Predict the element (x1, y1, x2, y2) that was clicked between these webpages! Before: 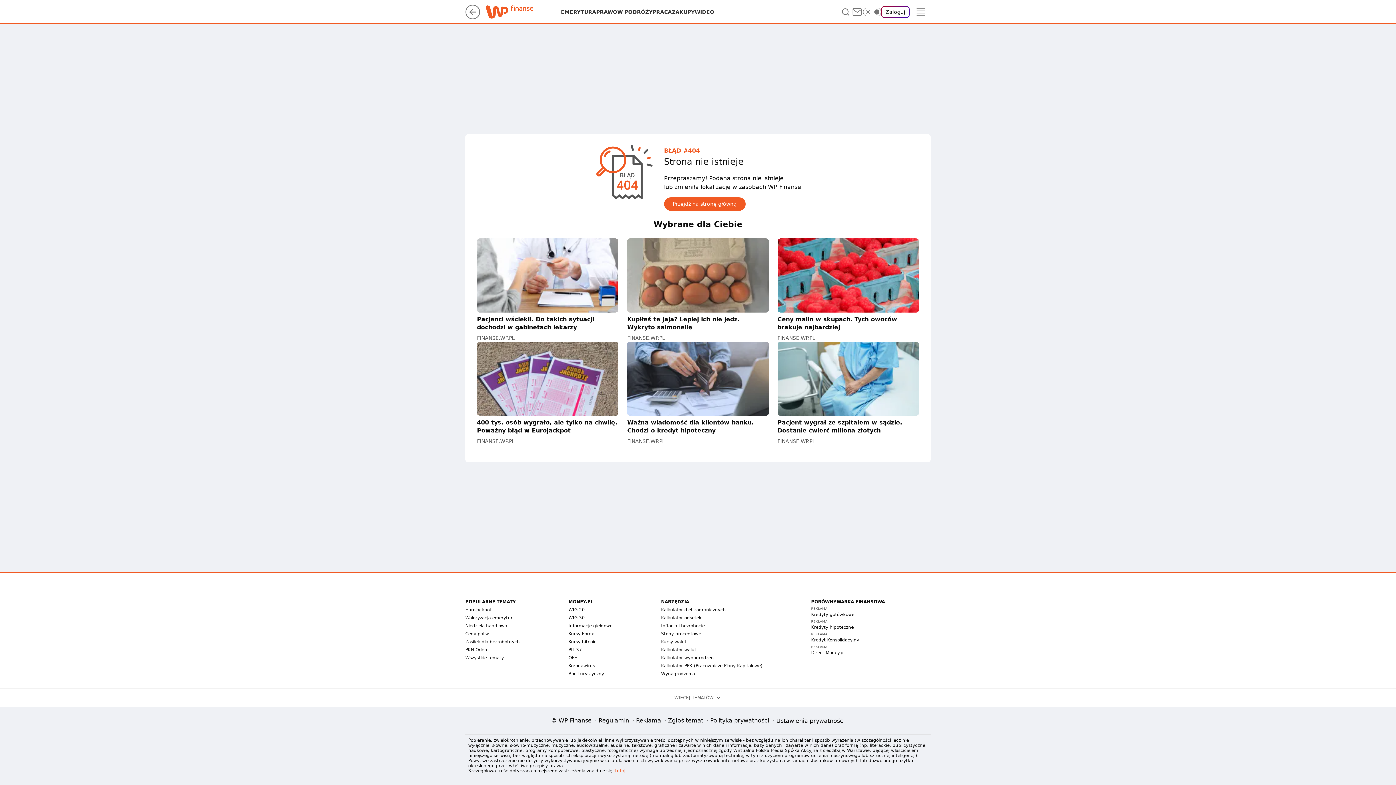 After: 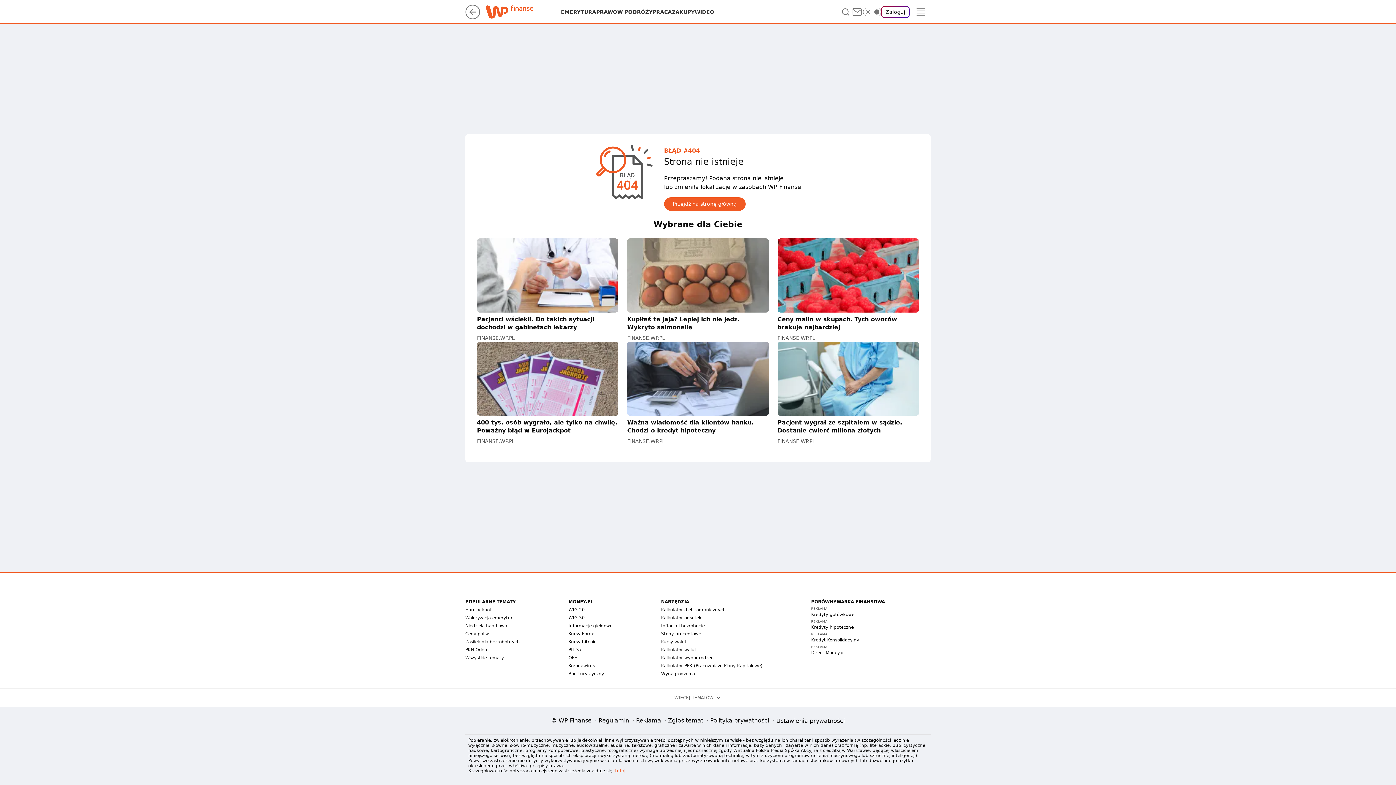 Action: bbox: (634, 716, 663, 726) label: Reklama